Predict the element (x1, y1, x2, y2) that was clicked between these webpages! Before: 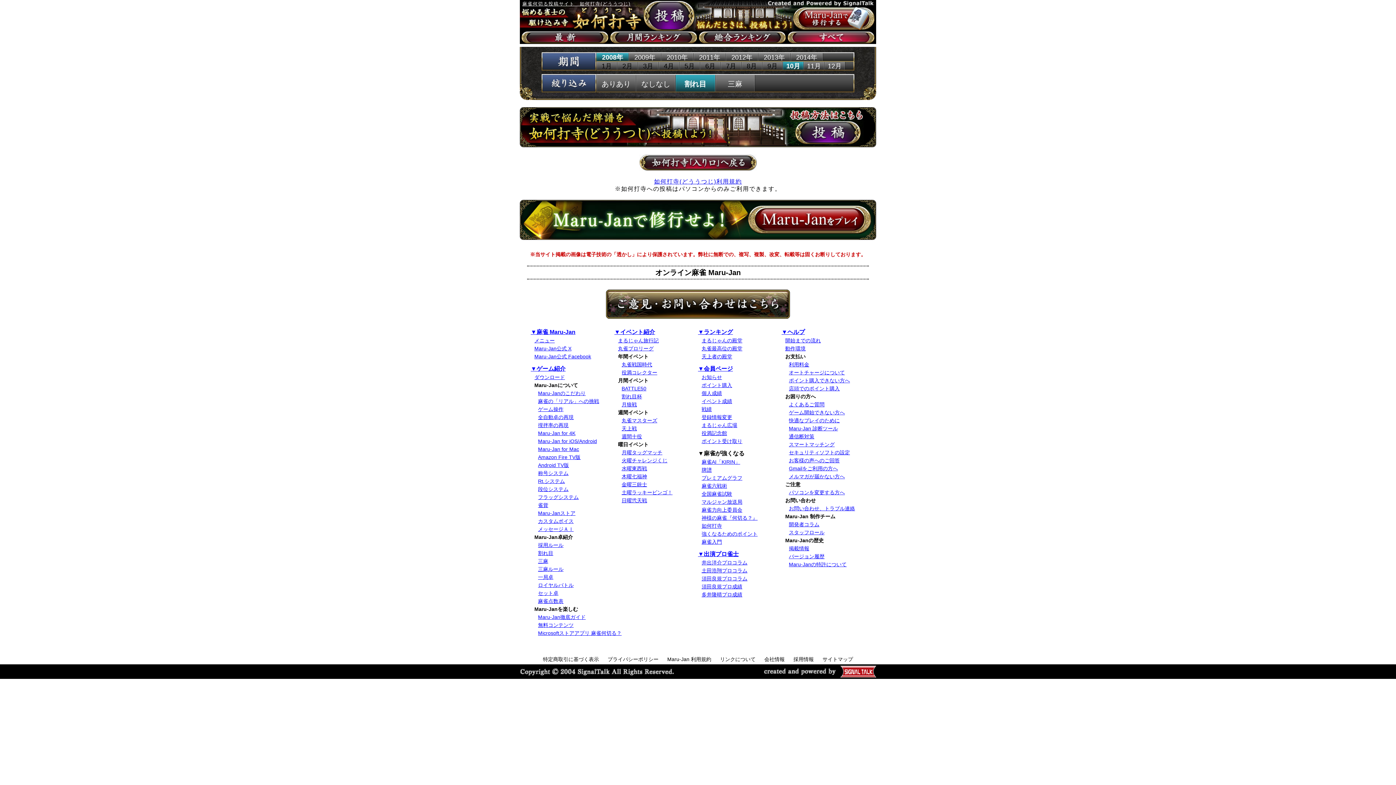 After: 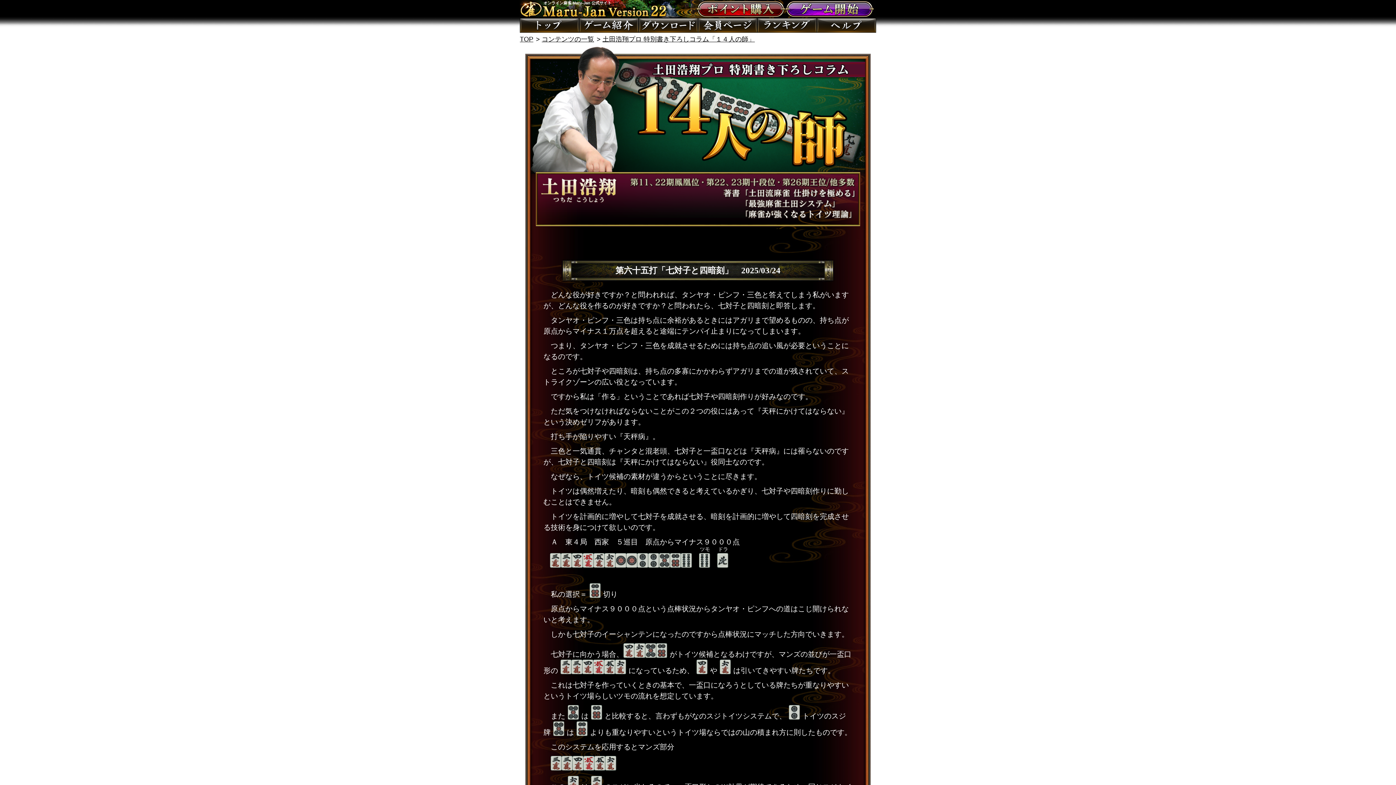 Action: label: 土田浩翔プロコラム bbox: (701, 568, 747, 573)